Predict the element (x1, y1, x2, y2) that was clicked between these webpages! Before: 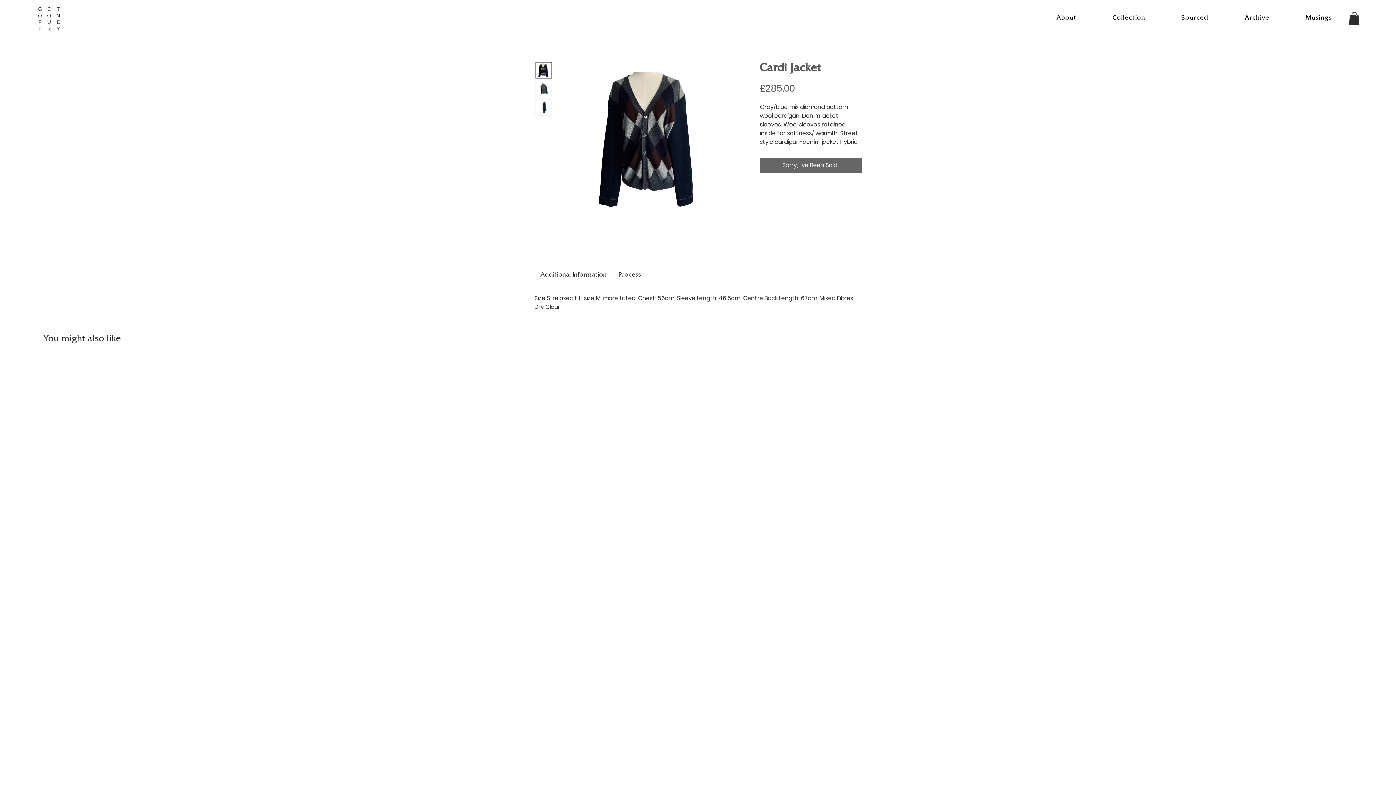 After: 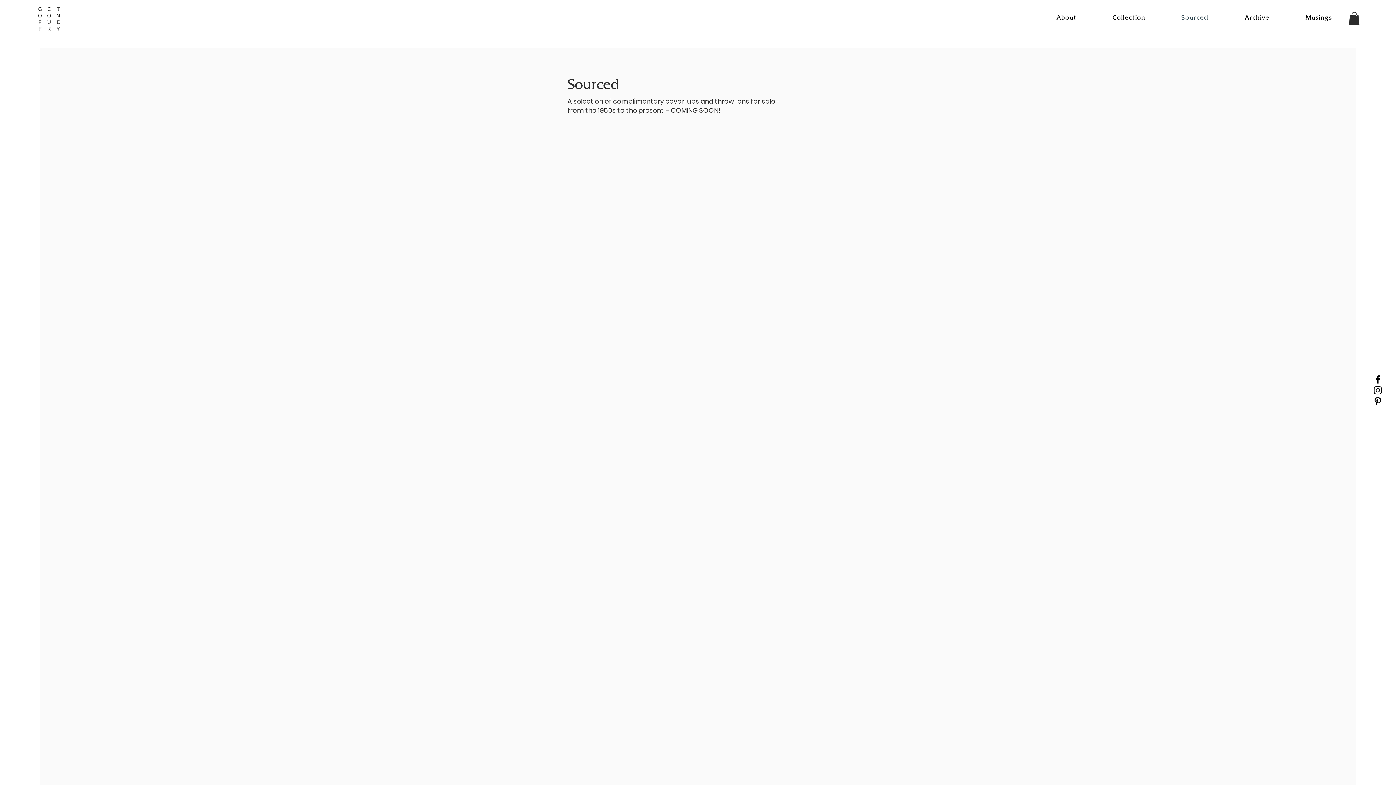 Action: bbox: (1165, 10, 1225, 26) label: Sourced